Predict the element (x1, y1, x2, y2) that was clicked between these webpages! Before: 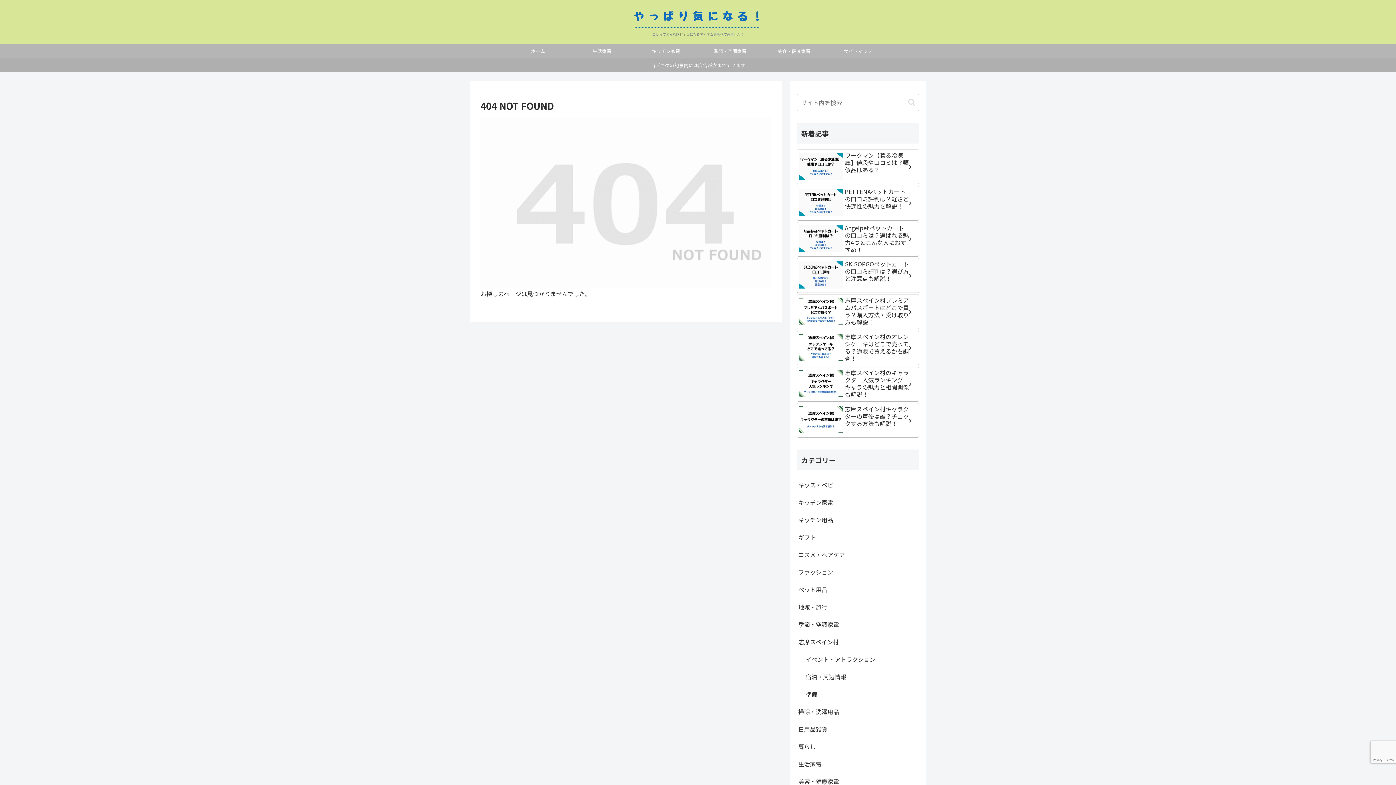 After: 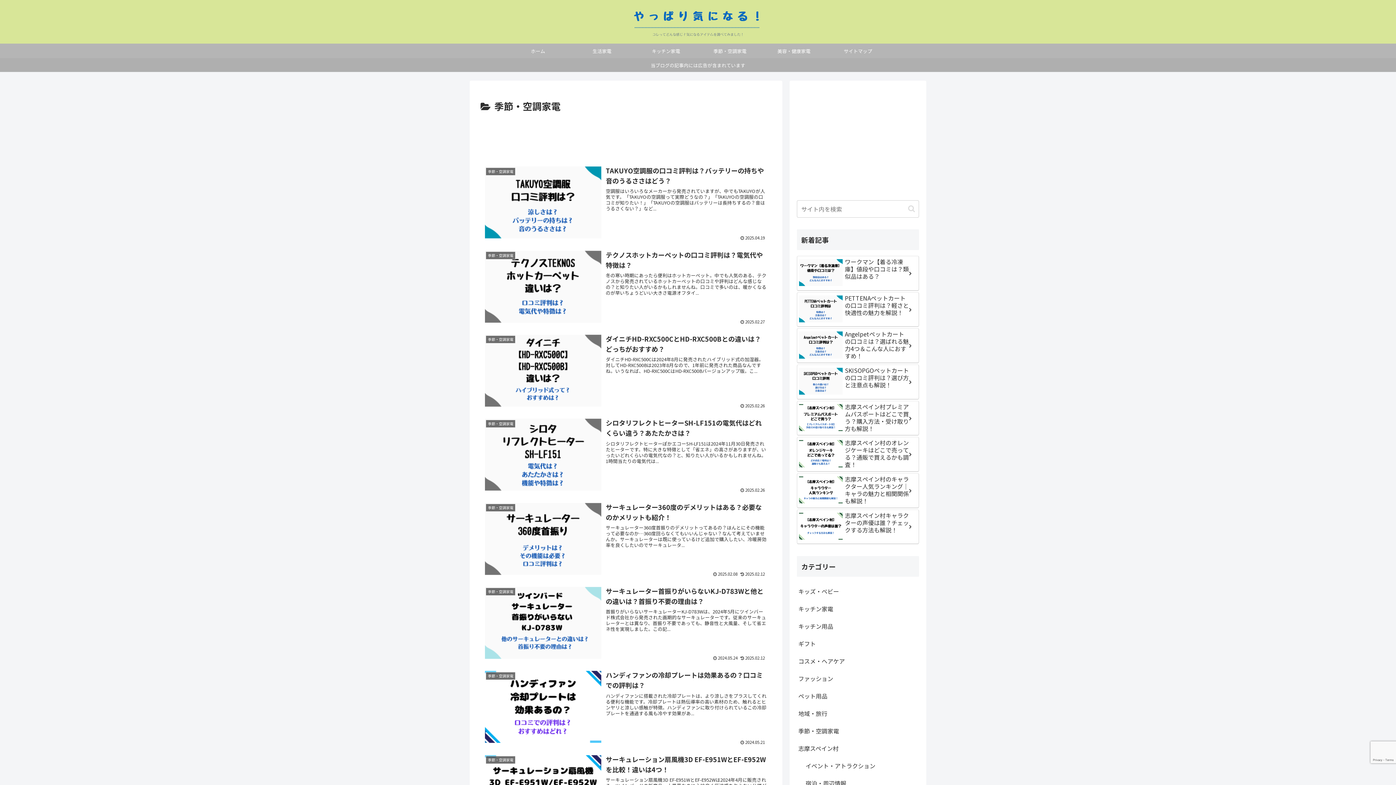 Action: bbox: (698, 43, 762, 58) label: 季節・空調家電